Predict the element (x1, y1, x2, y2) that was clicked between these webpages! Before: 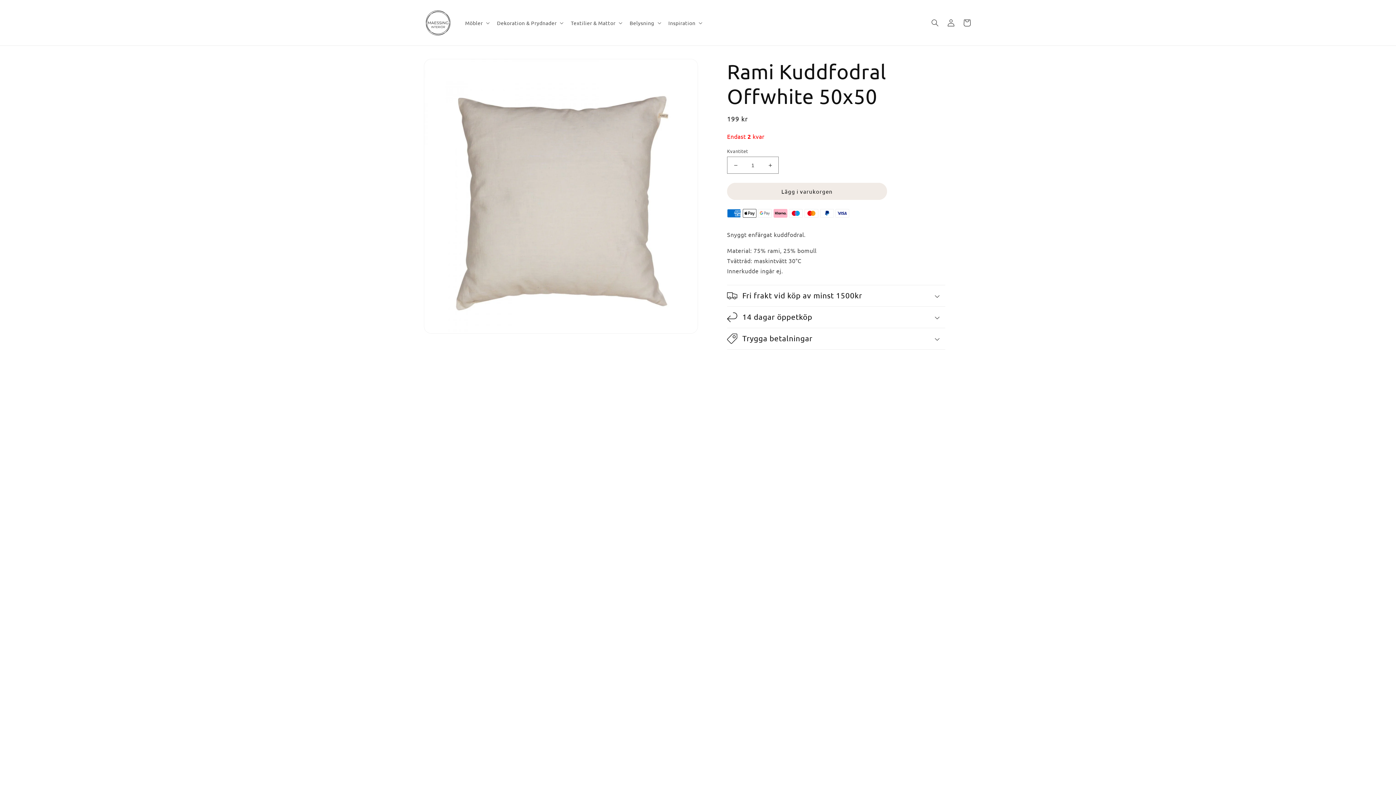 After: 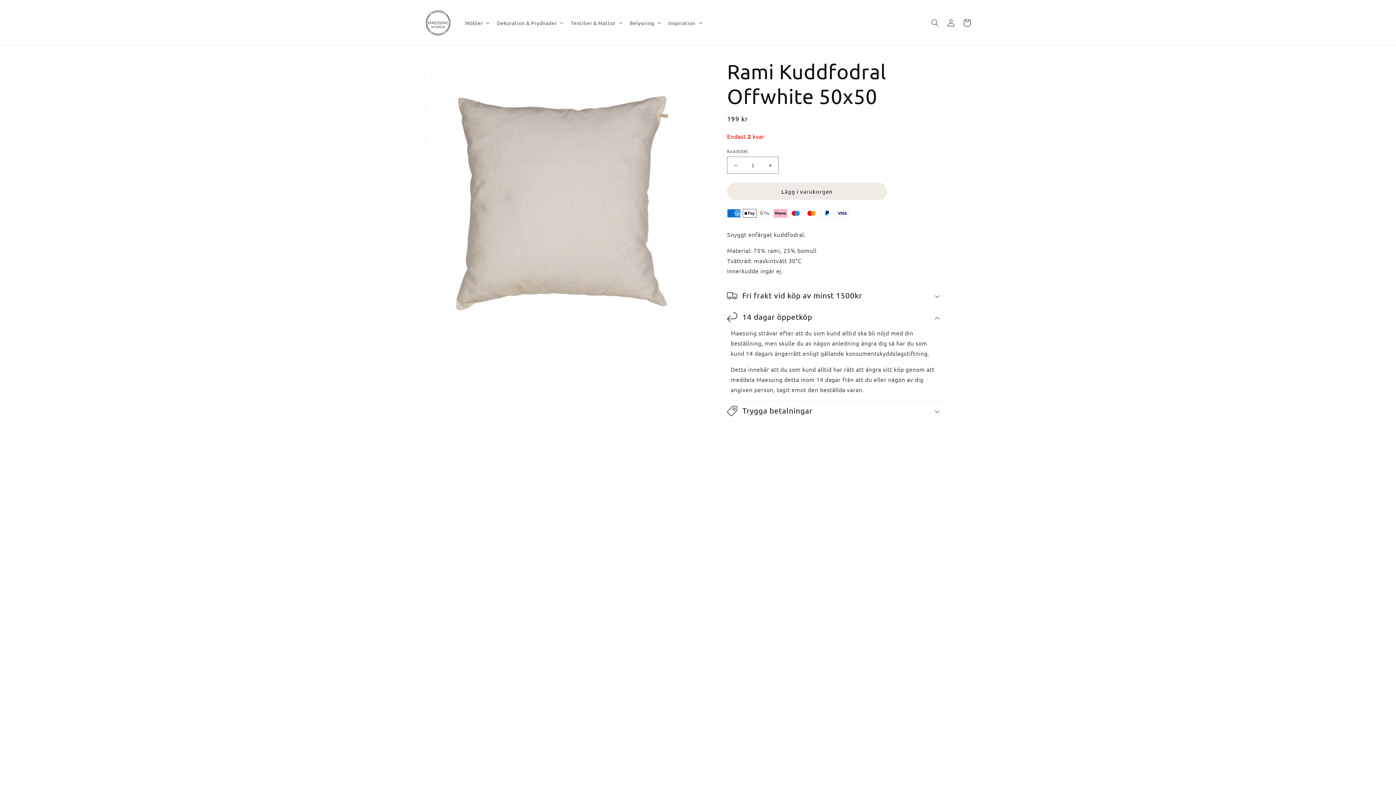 Action: label: 14 dagar öppetköp bbox: (727, 306, 945, 328)